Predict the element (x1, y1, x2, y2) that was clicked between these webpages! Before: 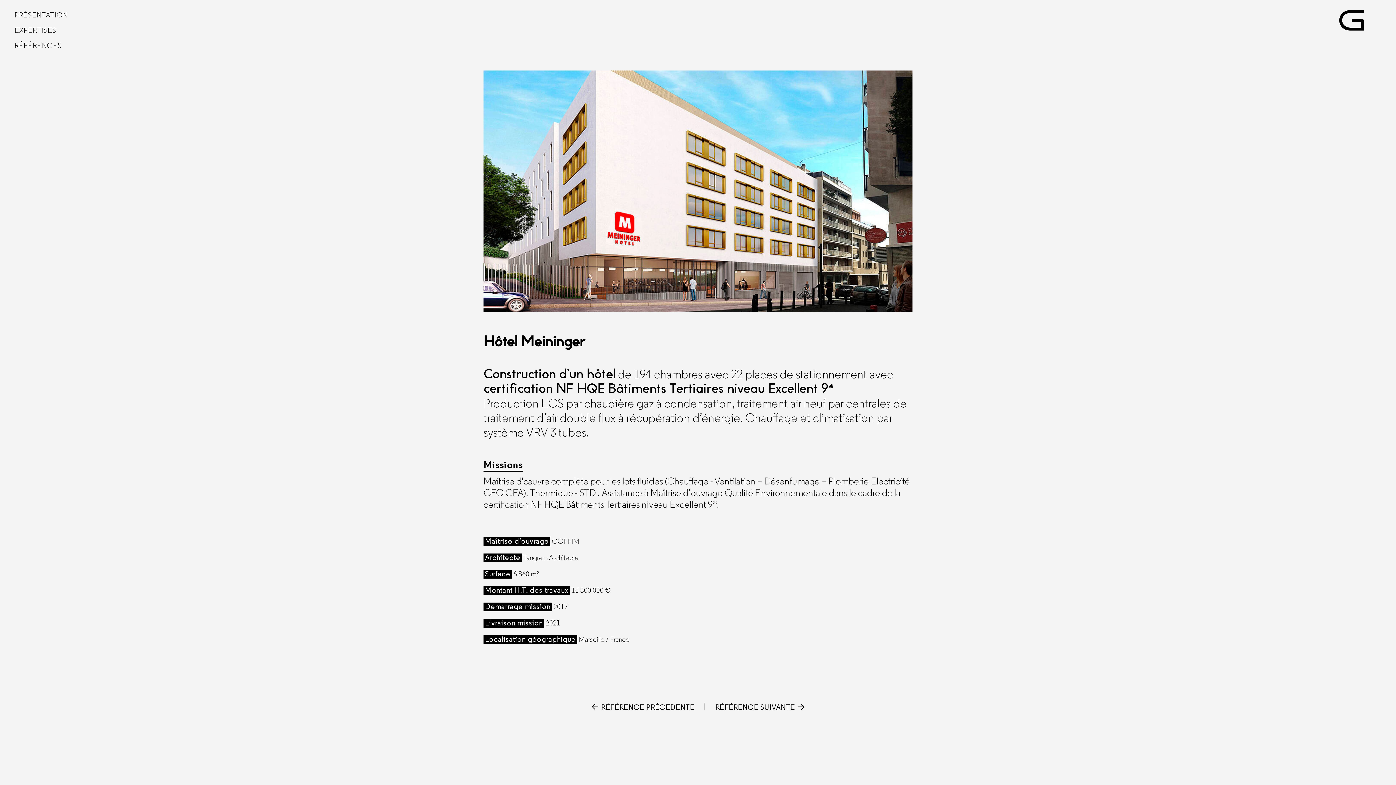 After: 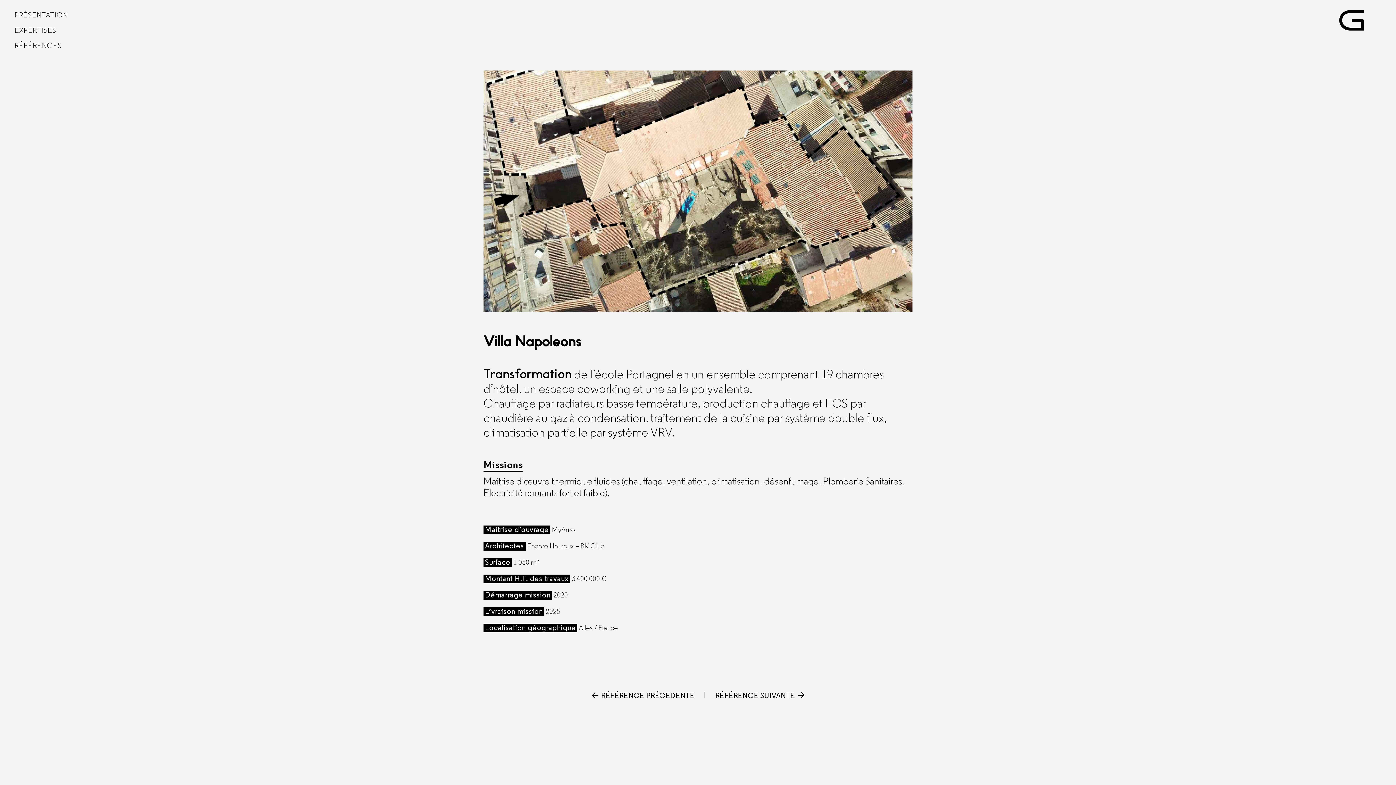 Action: label:  RÉFÉRENCE PRÉCEDENTE bbox: (590, 704, 694, 711)